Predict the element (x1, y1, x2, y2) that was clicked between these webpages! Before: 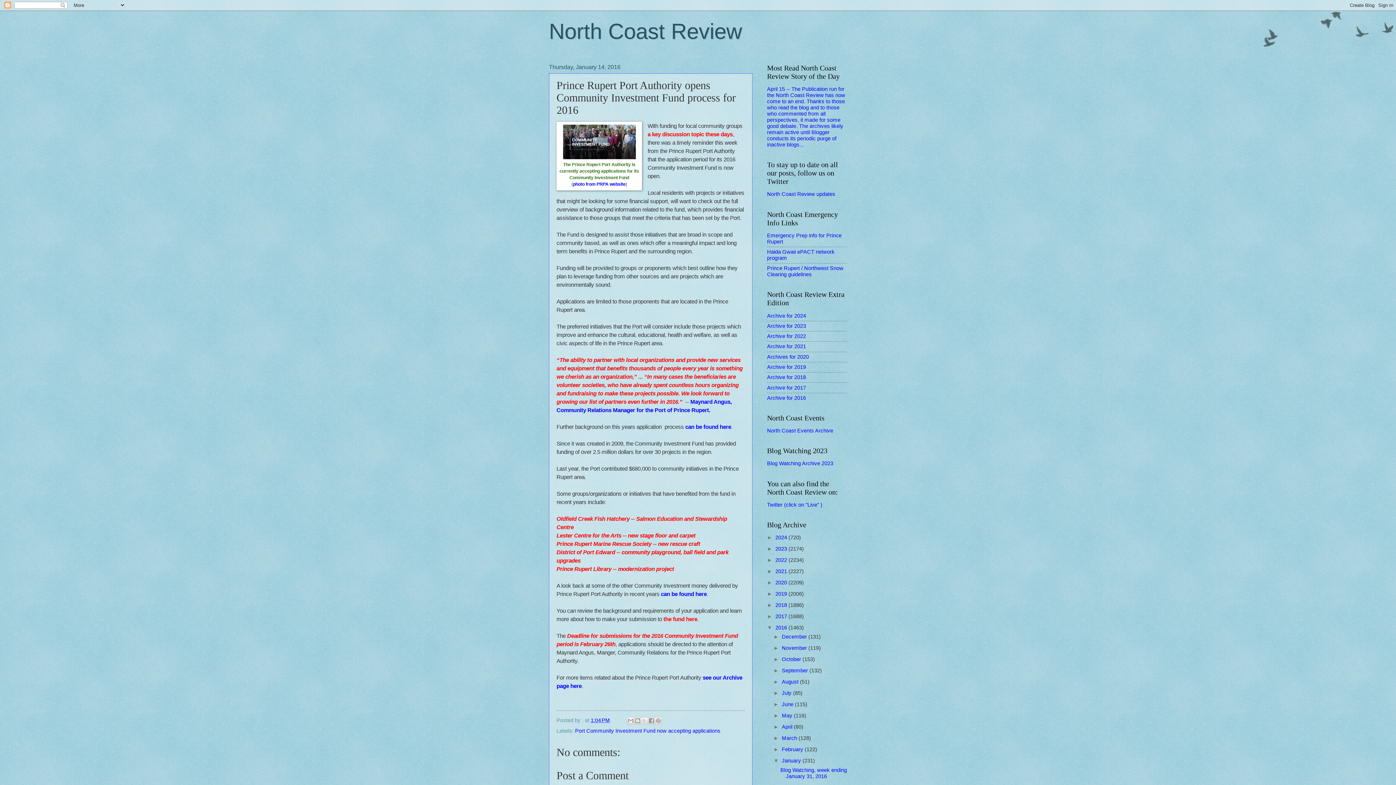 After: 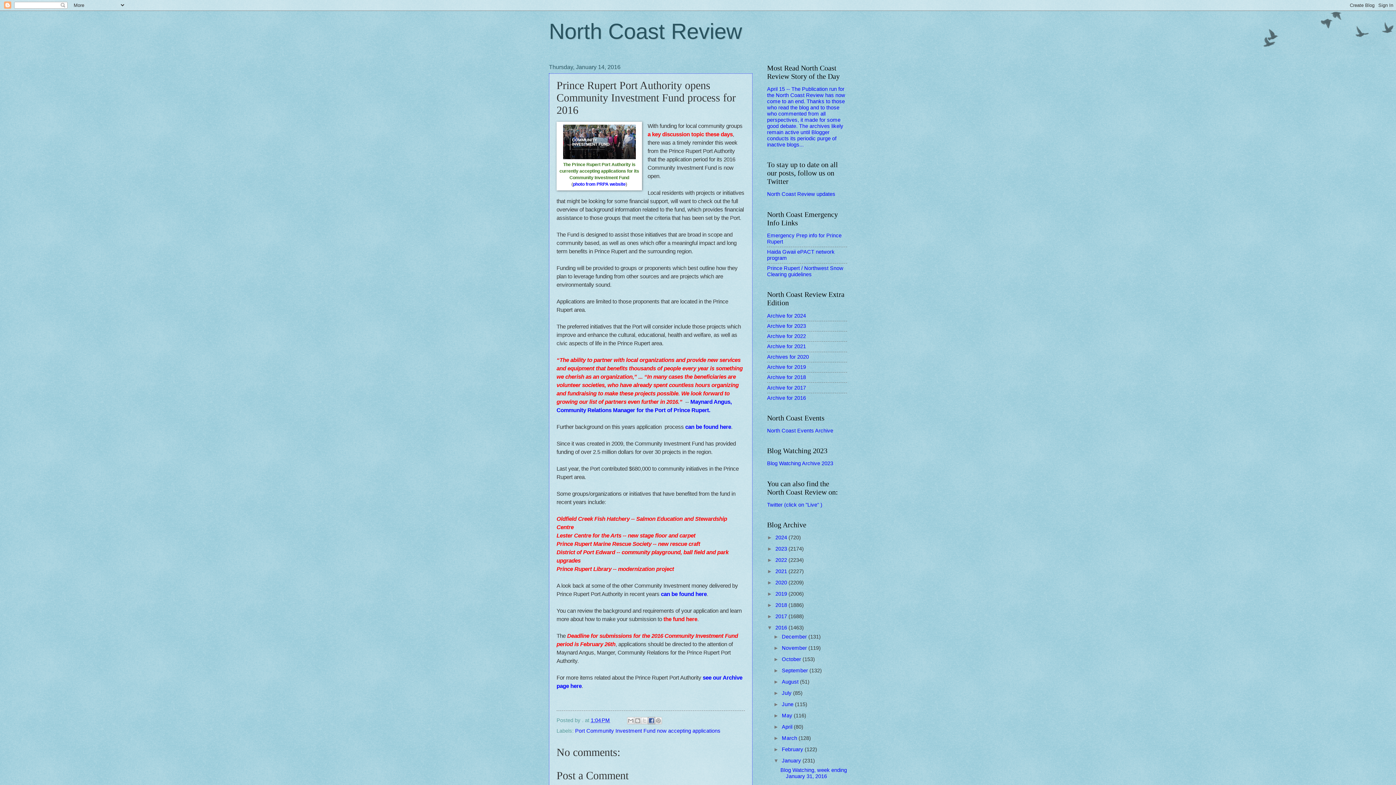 Action: bbox: (648, 717, 655, 724) label: Share to Facebook